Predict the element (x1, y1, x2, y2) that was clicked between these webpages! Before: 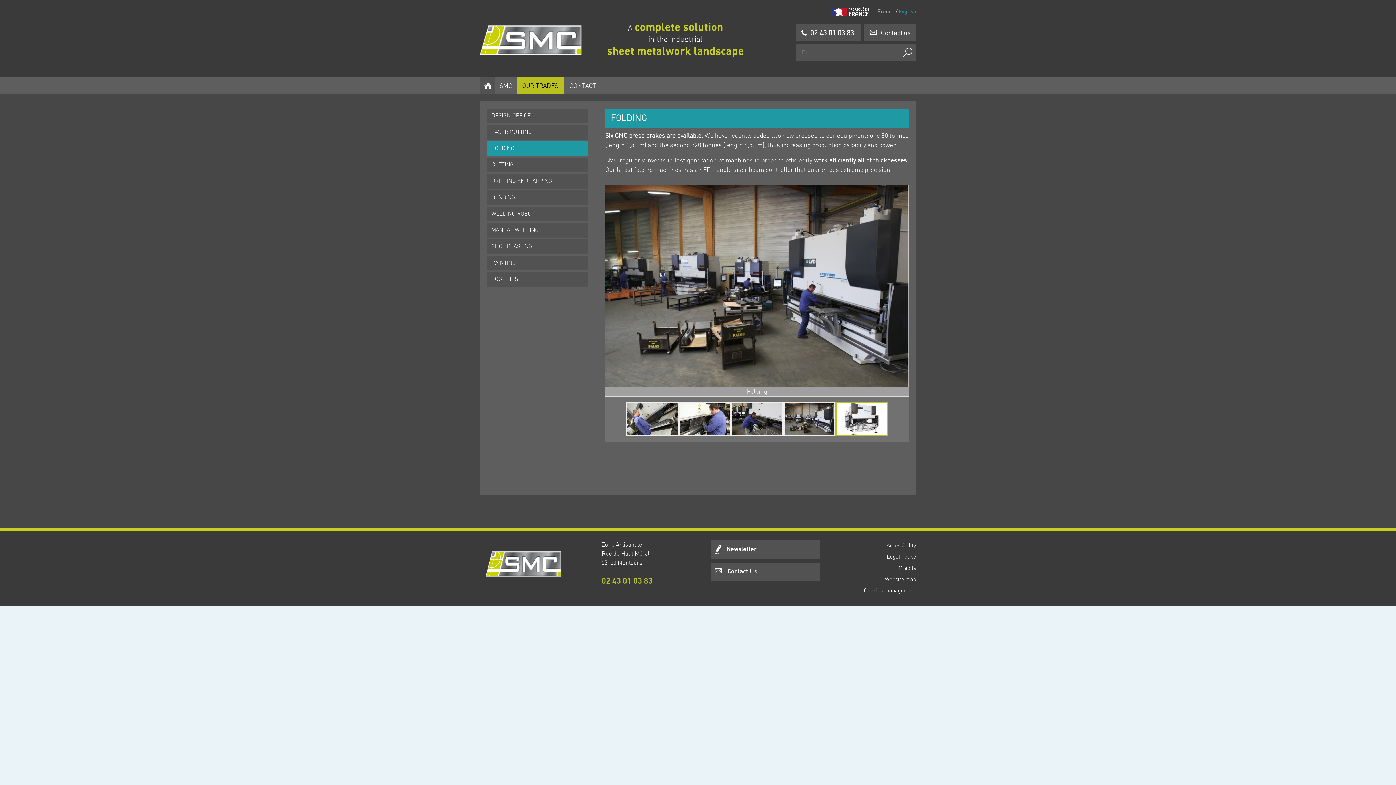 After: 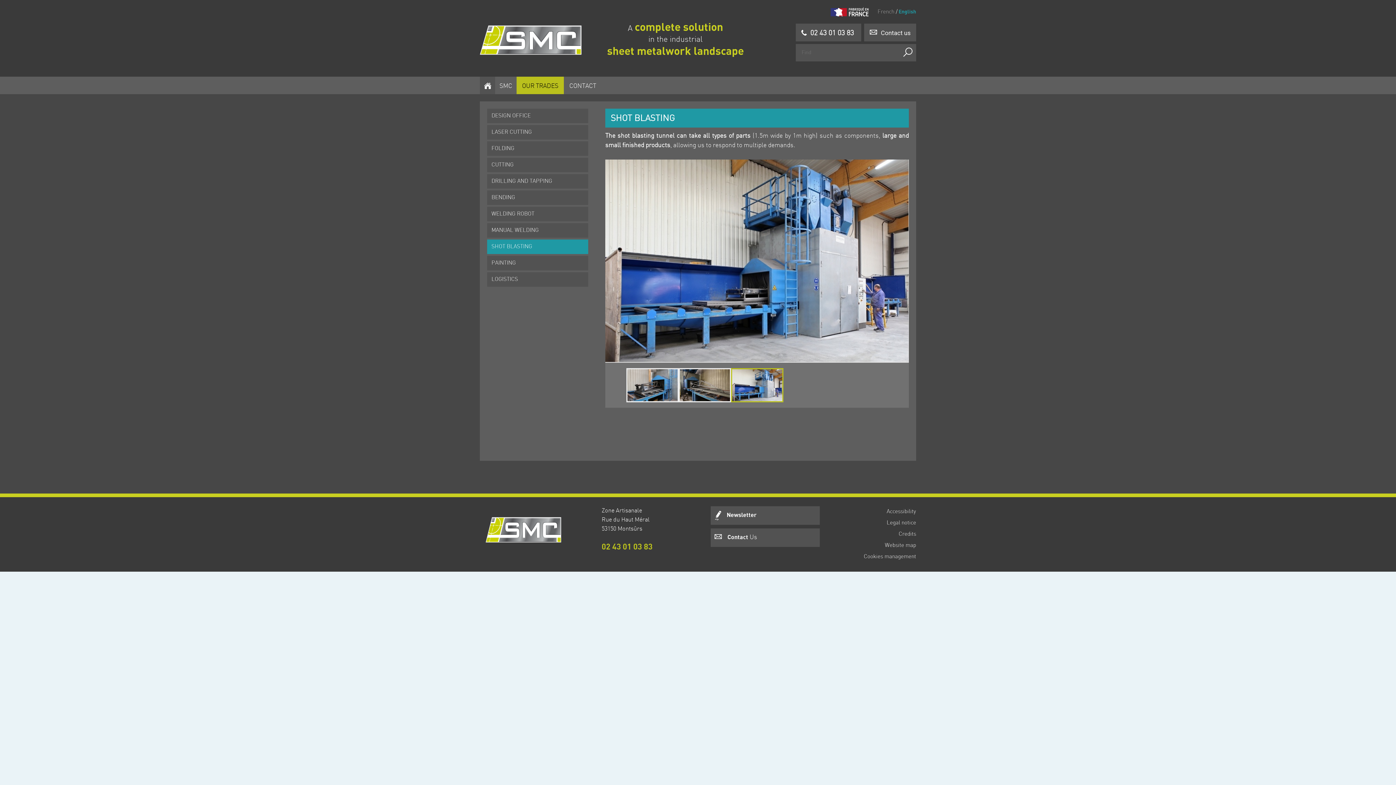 Action: label: SHOT BLASTING bbox: (487, 239, 588, 254)